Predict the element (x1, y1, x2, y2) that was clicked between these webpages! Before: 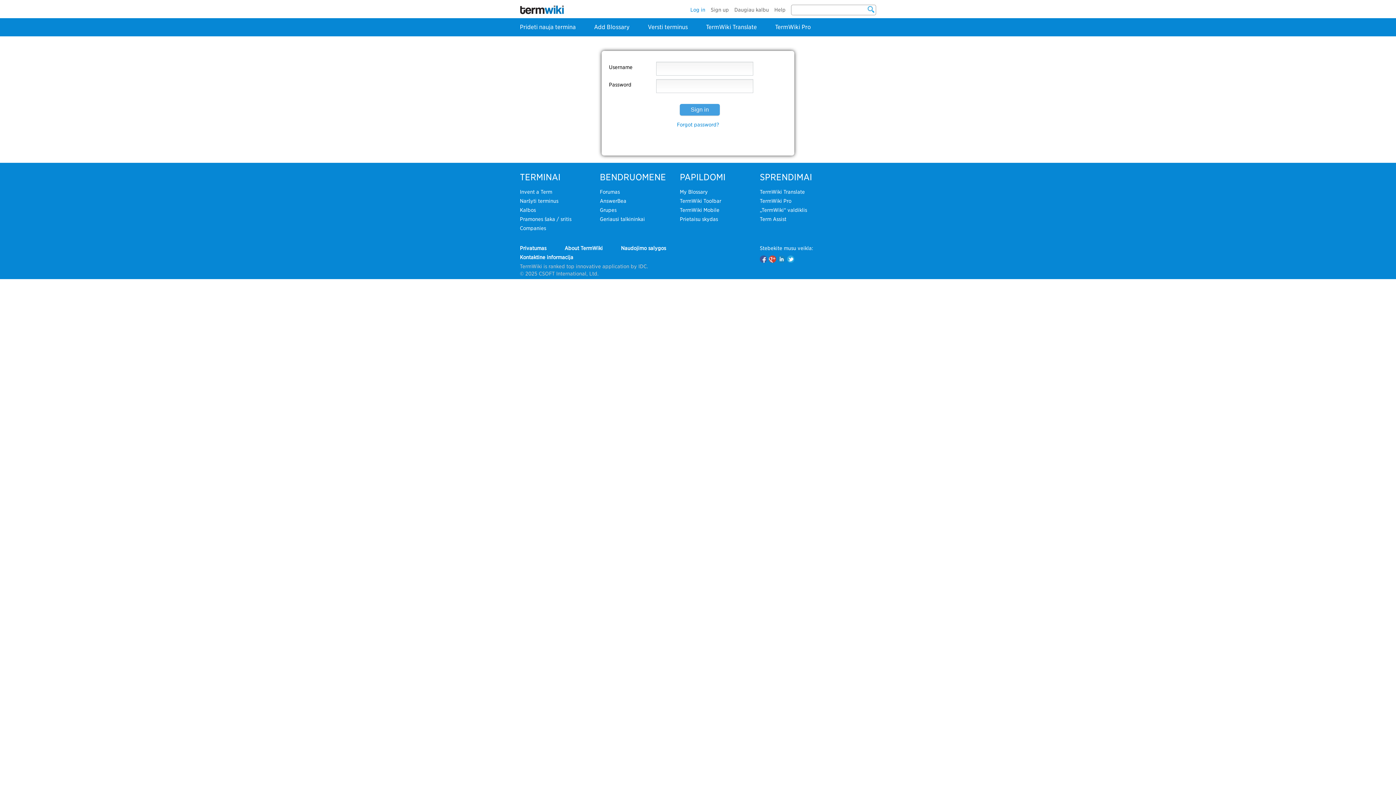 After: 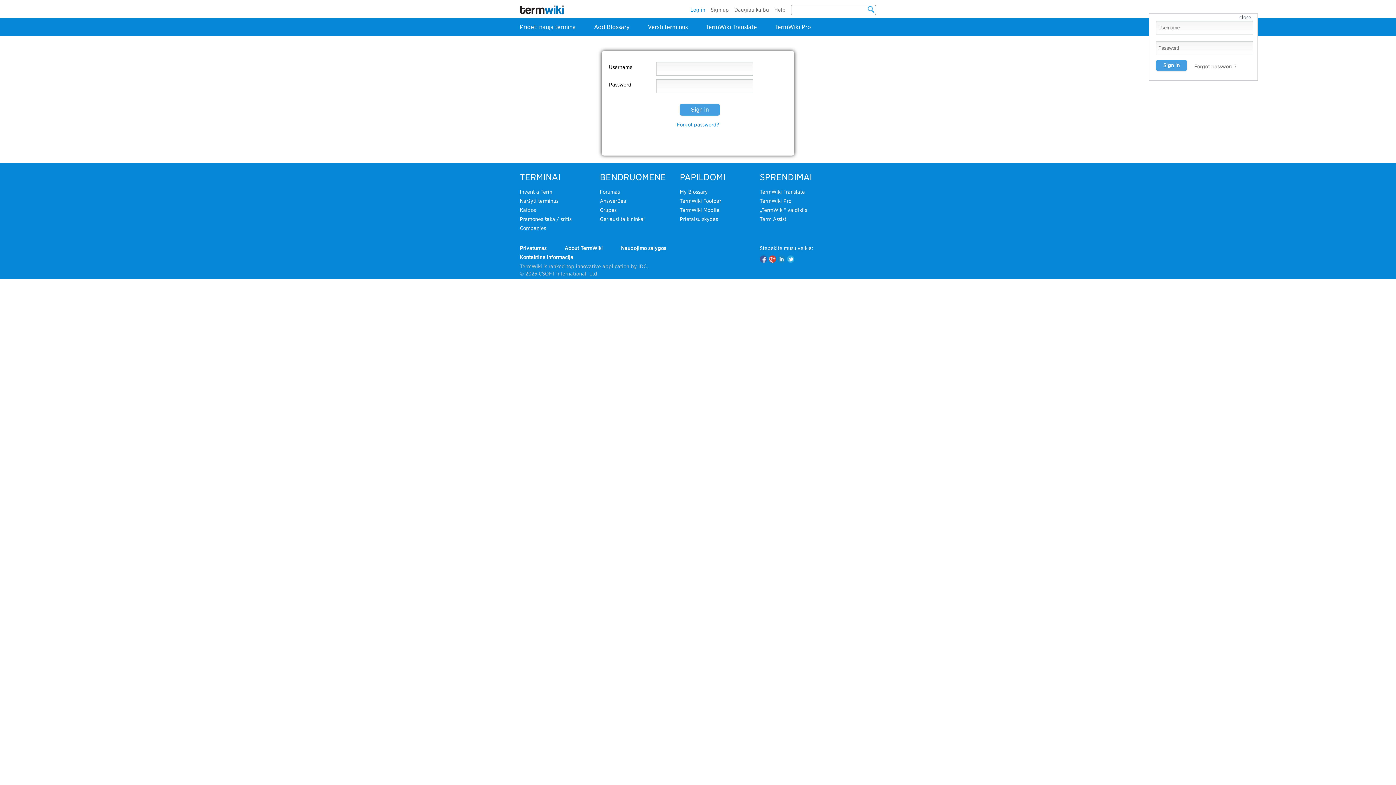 Action: label: Log in bbox: (690, 6, 705, 12)